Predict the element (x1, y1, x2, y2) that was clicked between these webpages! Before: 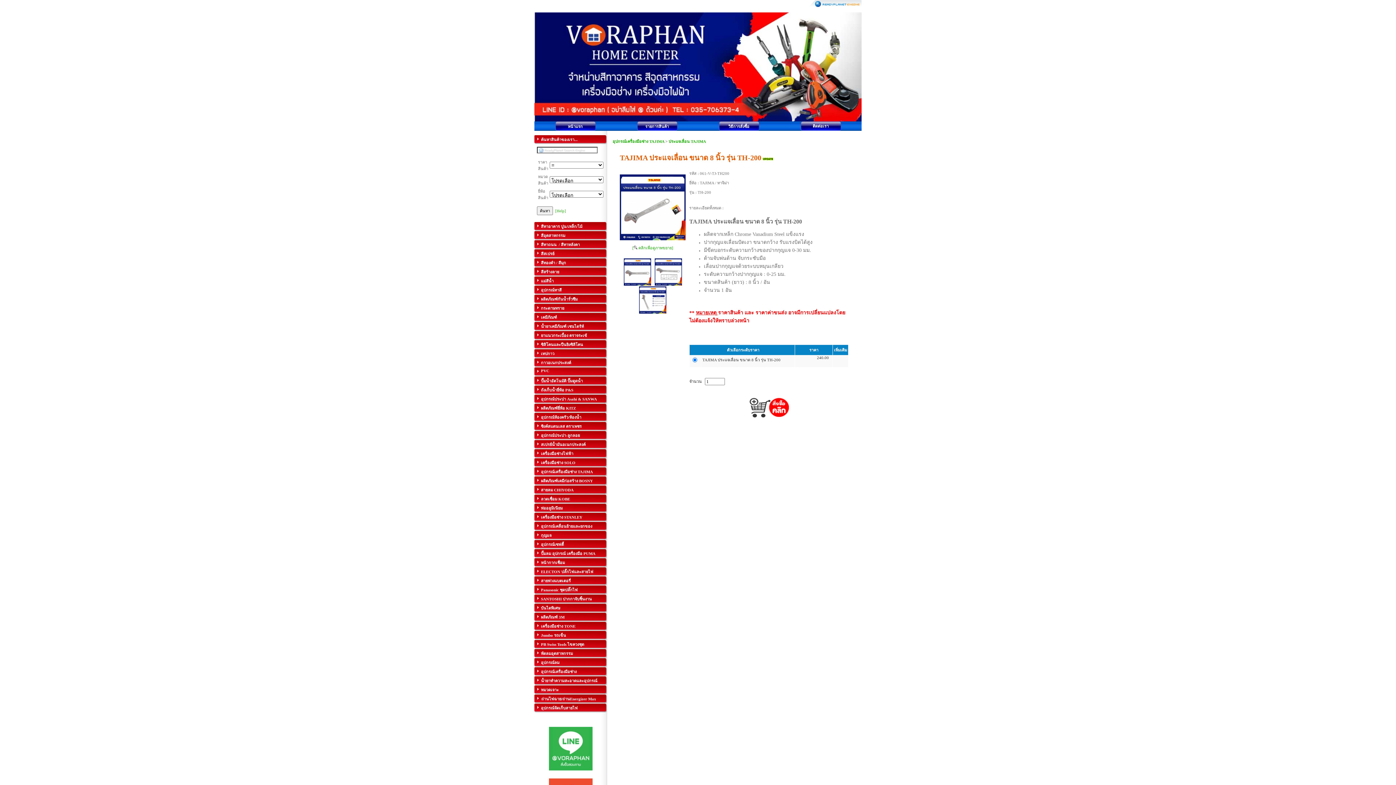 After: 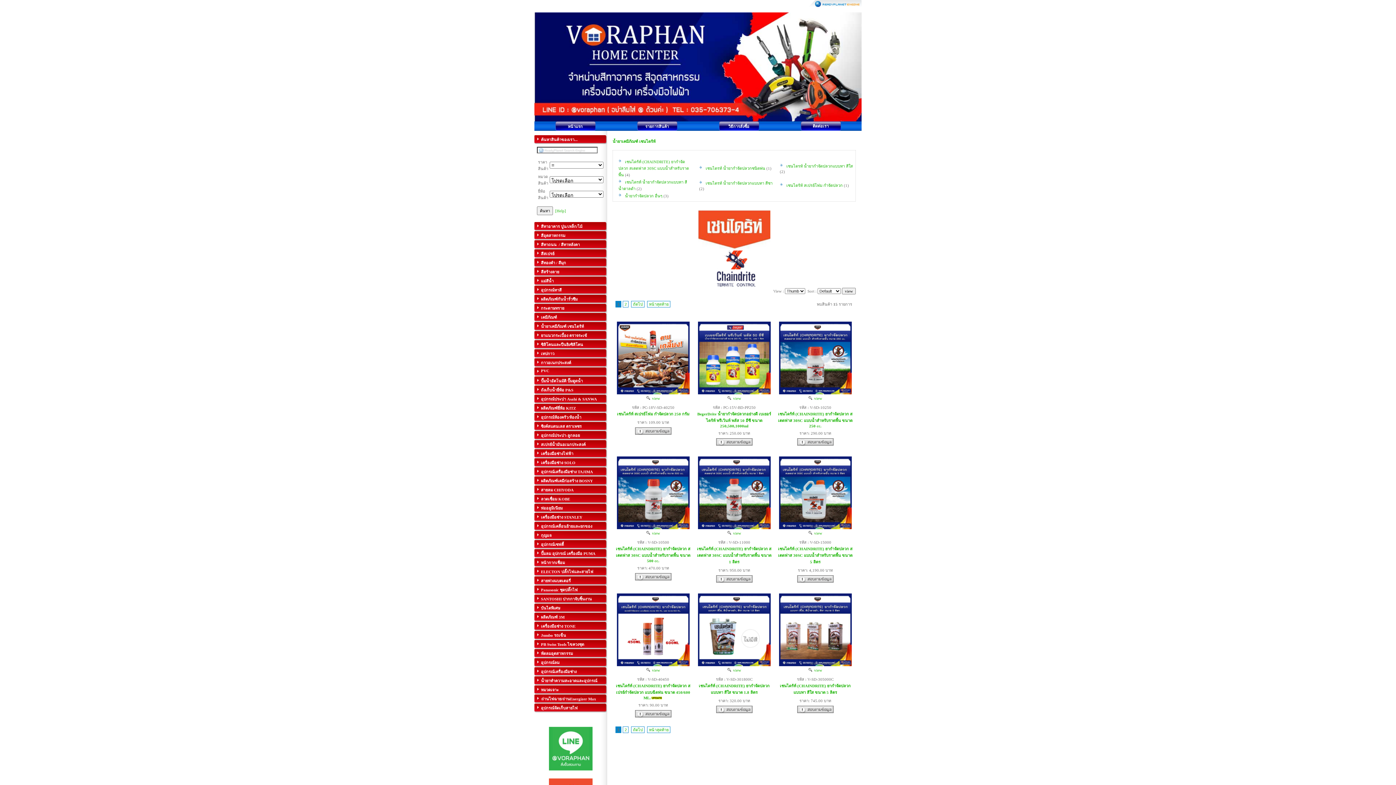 Action: label: น้ำยาเคมีภัณฑ์ เชนไดร้ท์    bbox: (541, 323, 587, 329)